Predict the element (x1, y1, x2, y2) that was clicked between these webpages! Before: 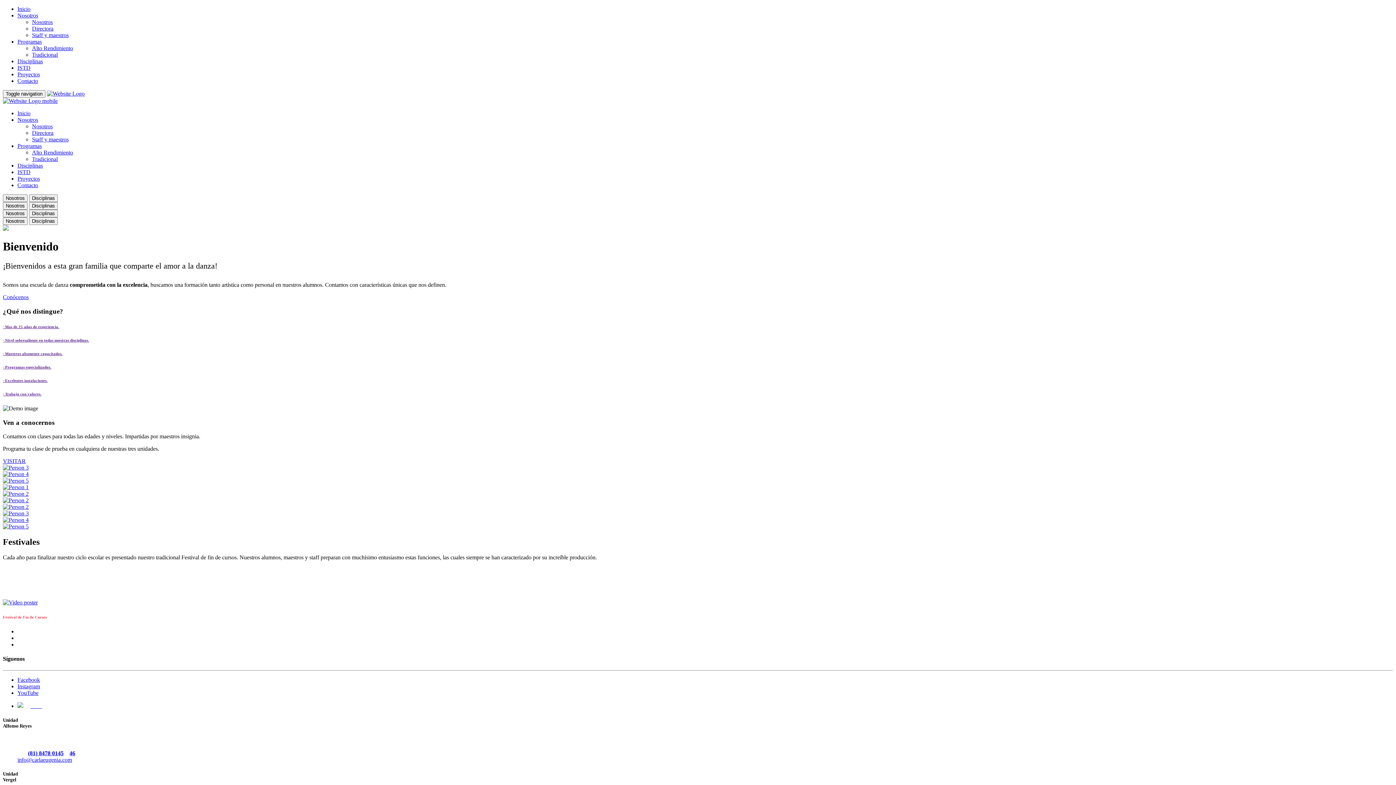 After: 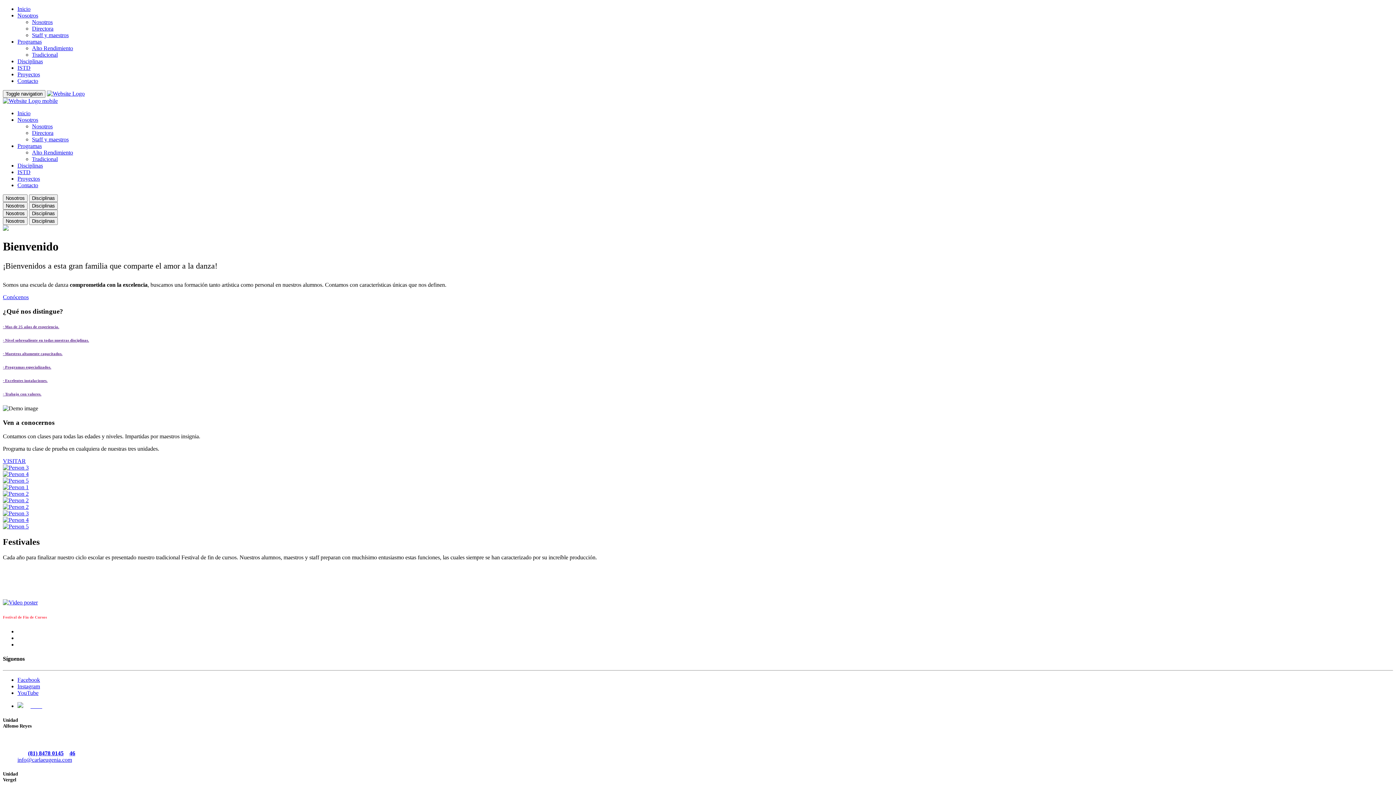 Action: label: Nosotros bbox: (17, 12, 38, 18)